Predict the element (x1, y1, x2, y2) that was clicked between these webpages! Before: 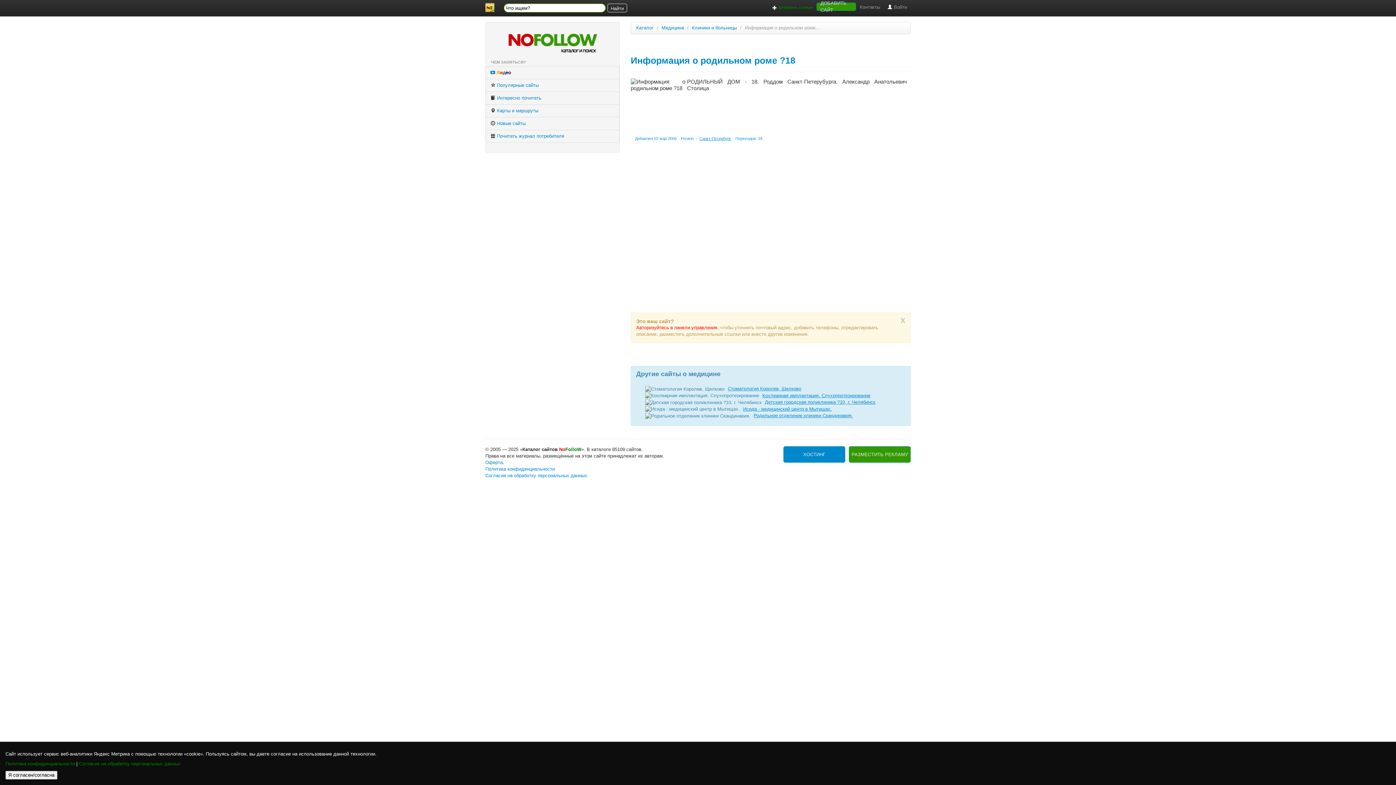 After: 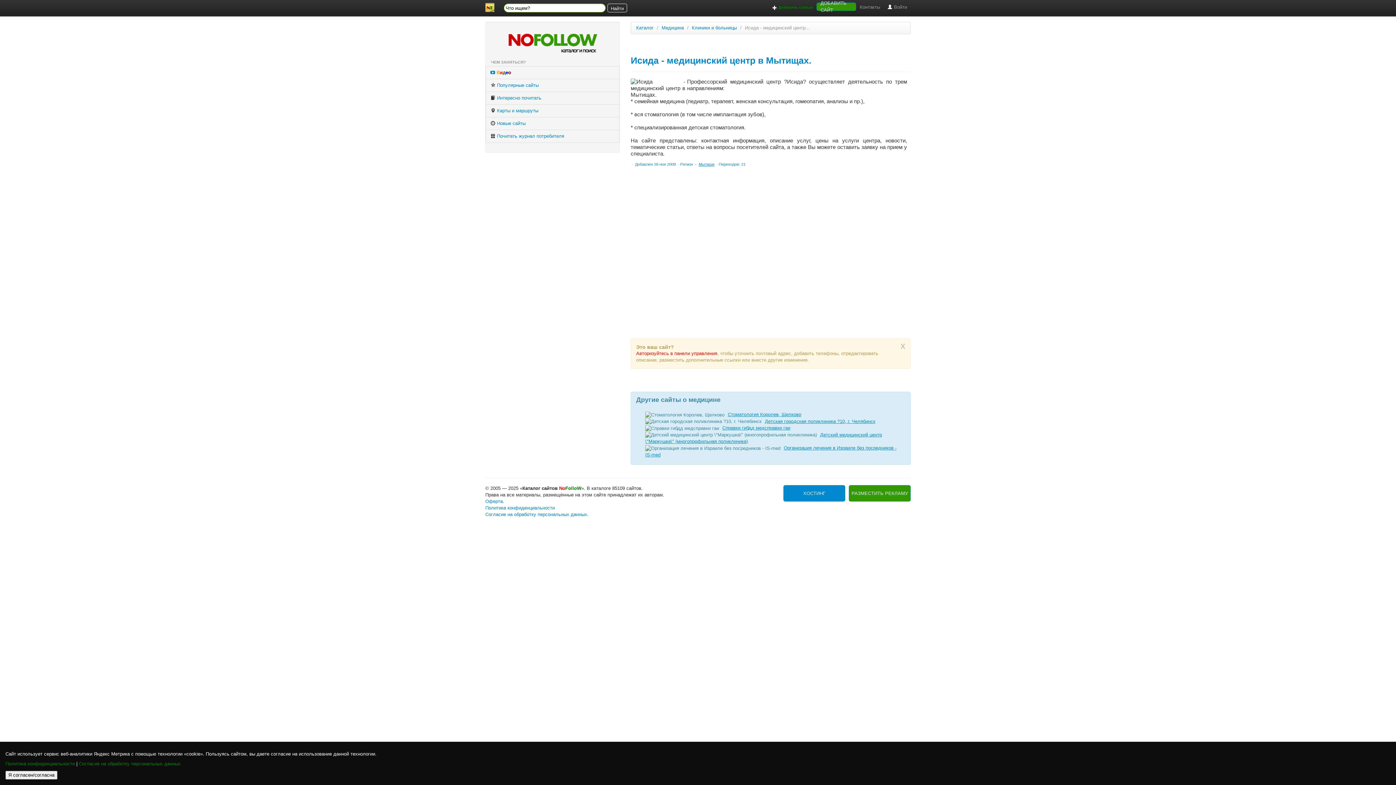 Action: bbox: (743, 406, 832, 411) label: Исида - медицинский центр в Мытищах.